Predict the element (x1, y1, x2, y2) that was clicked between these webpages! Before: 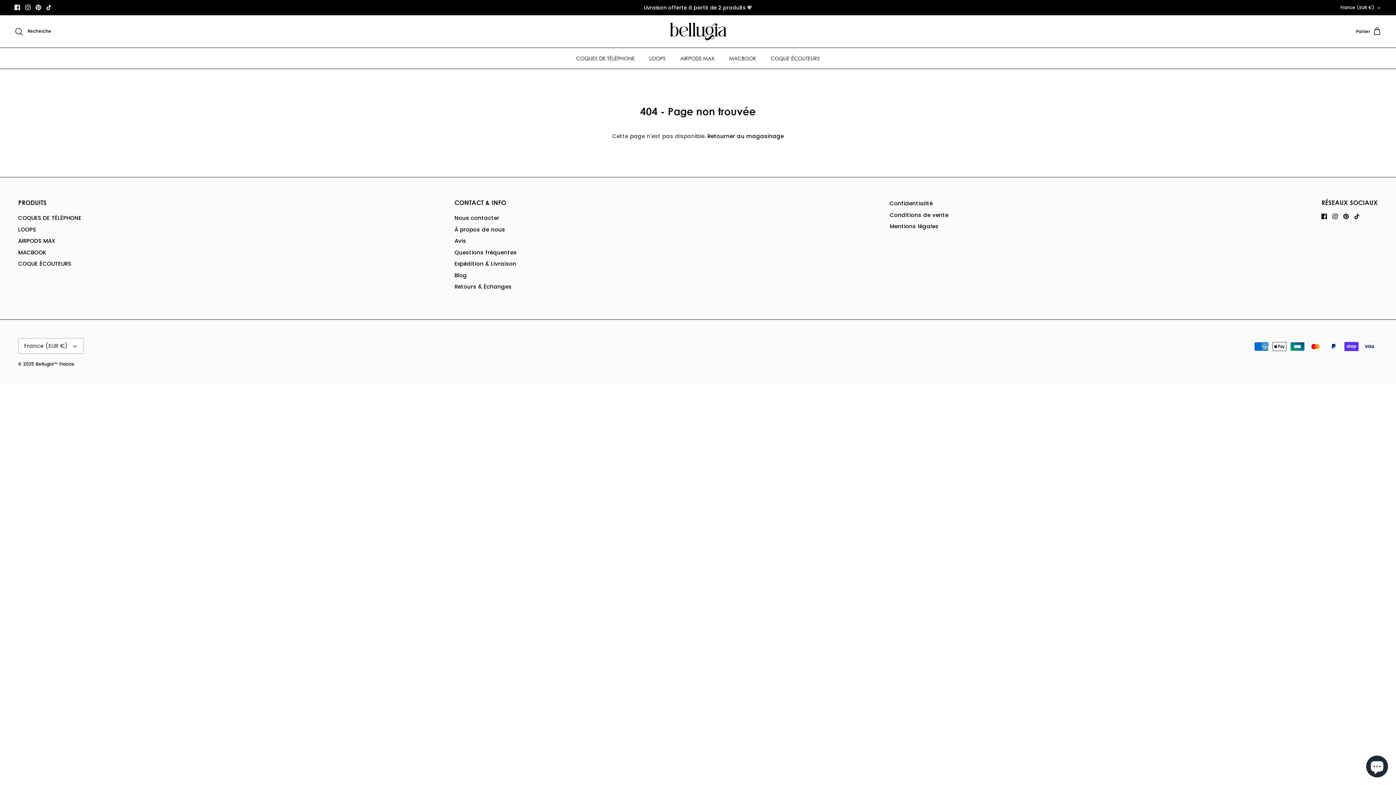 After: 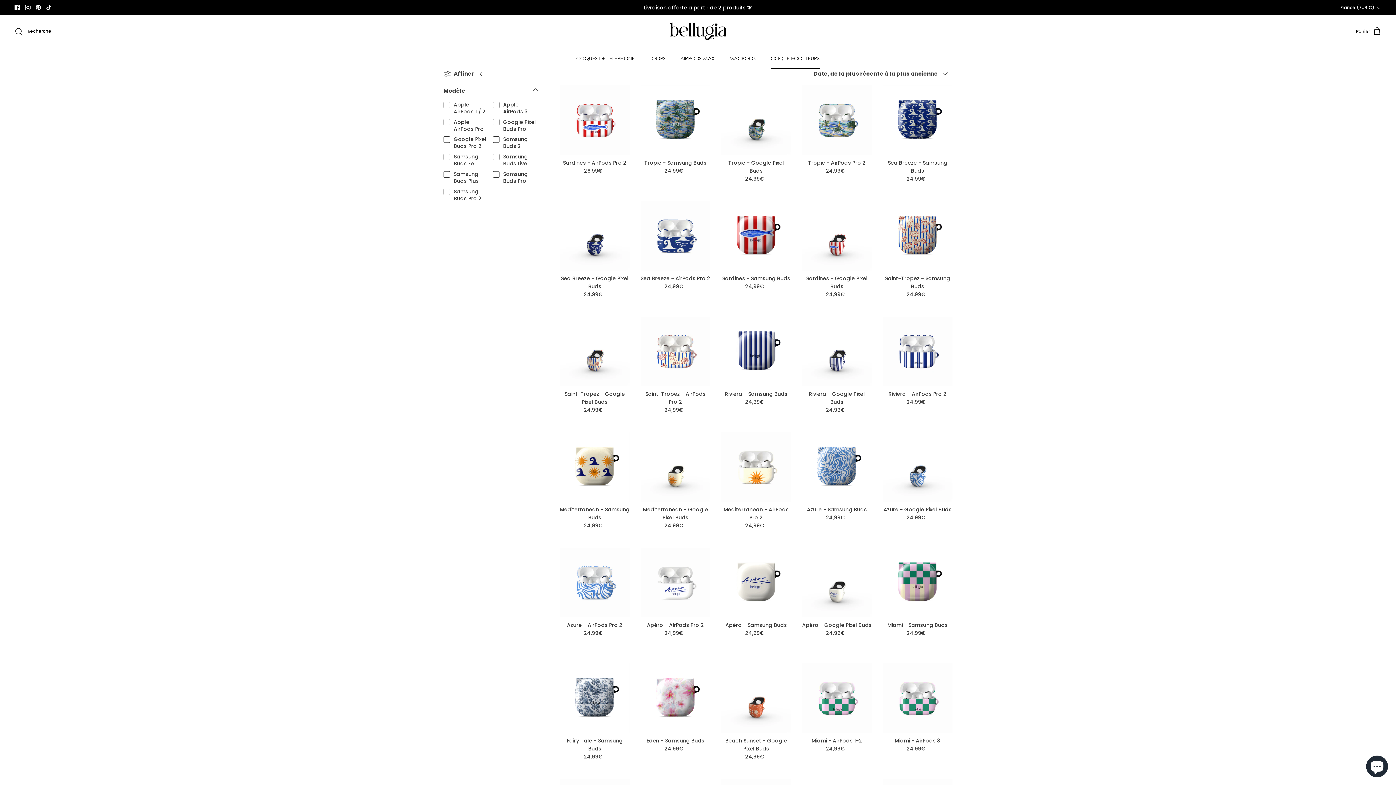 Action: label: COQUE ÉCOUTEURS bbox: (18, 260, 71, 267)